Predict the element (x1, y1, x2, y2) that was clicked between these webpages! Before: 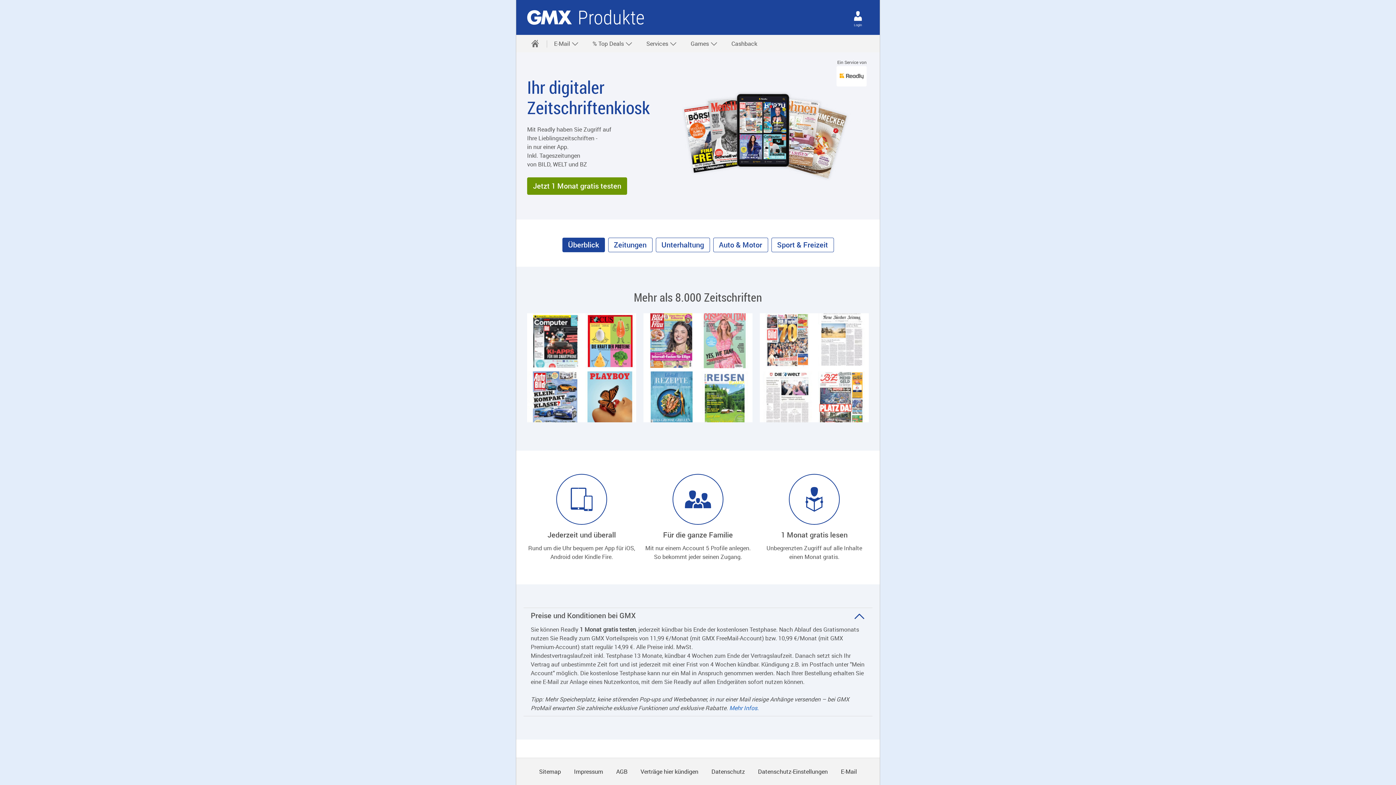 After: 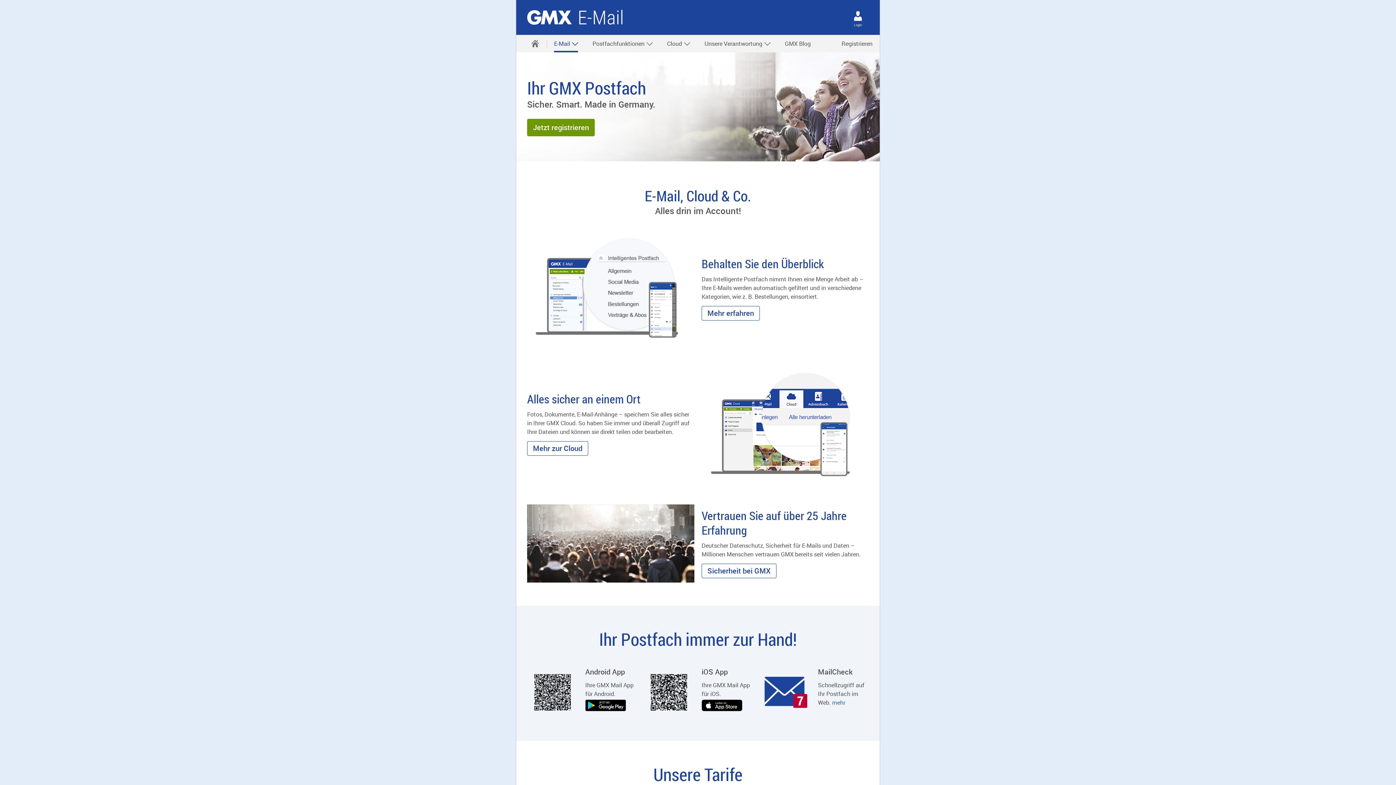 Action: label: E-Mail bbox: (841, 749, 857, 757)